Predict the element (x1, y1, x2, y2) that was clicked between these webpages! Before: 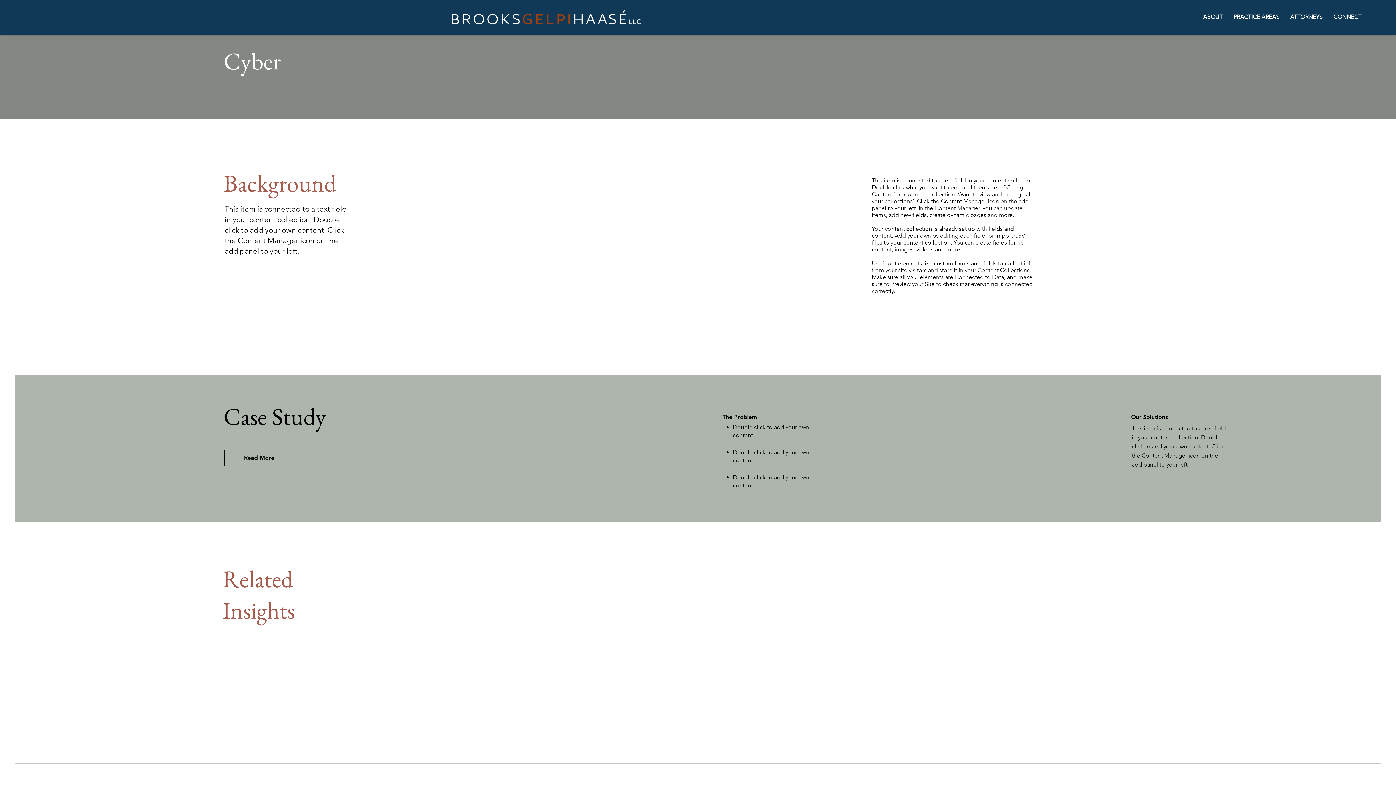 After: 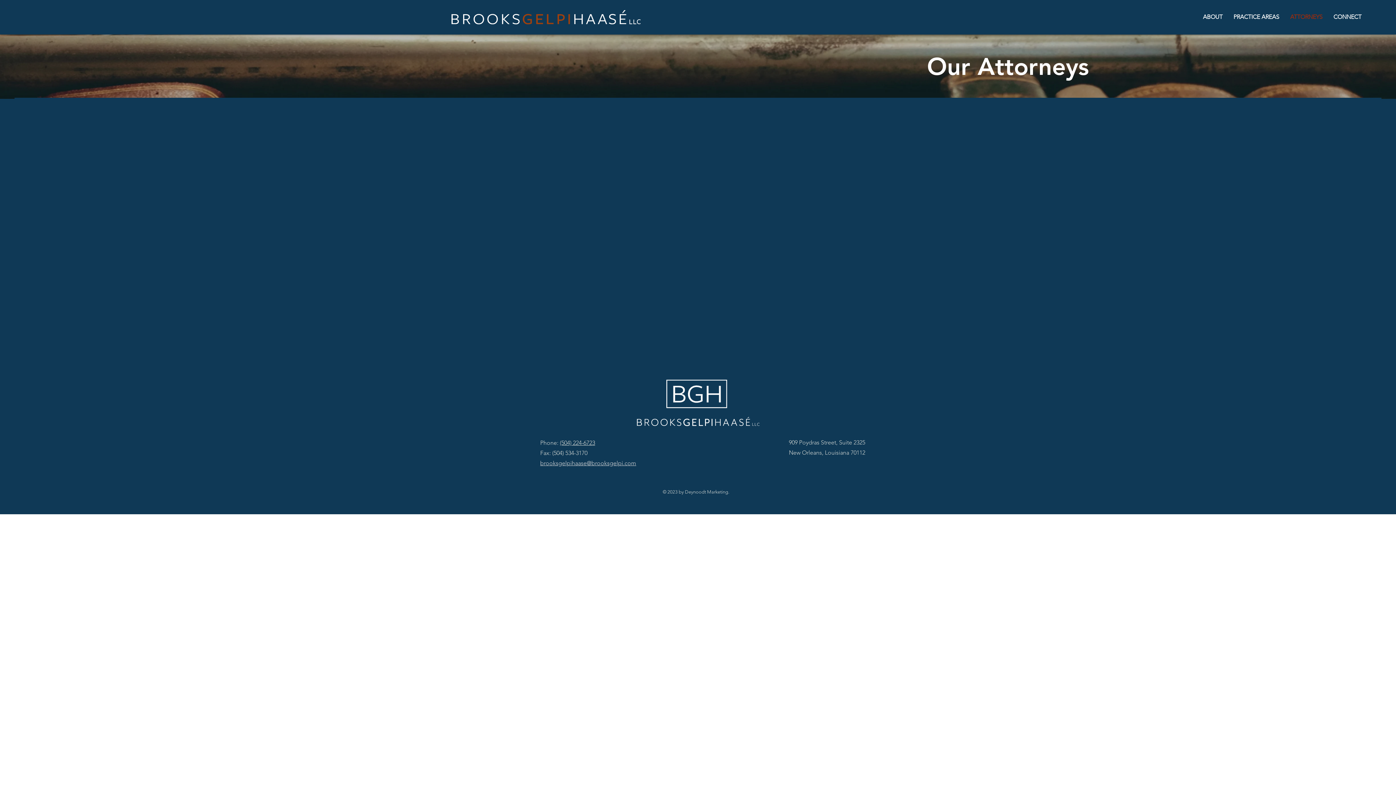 Action: bbox: (1285, 8, 1328, 26) label: ATTORNEYS